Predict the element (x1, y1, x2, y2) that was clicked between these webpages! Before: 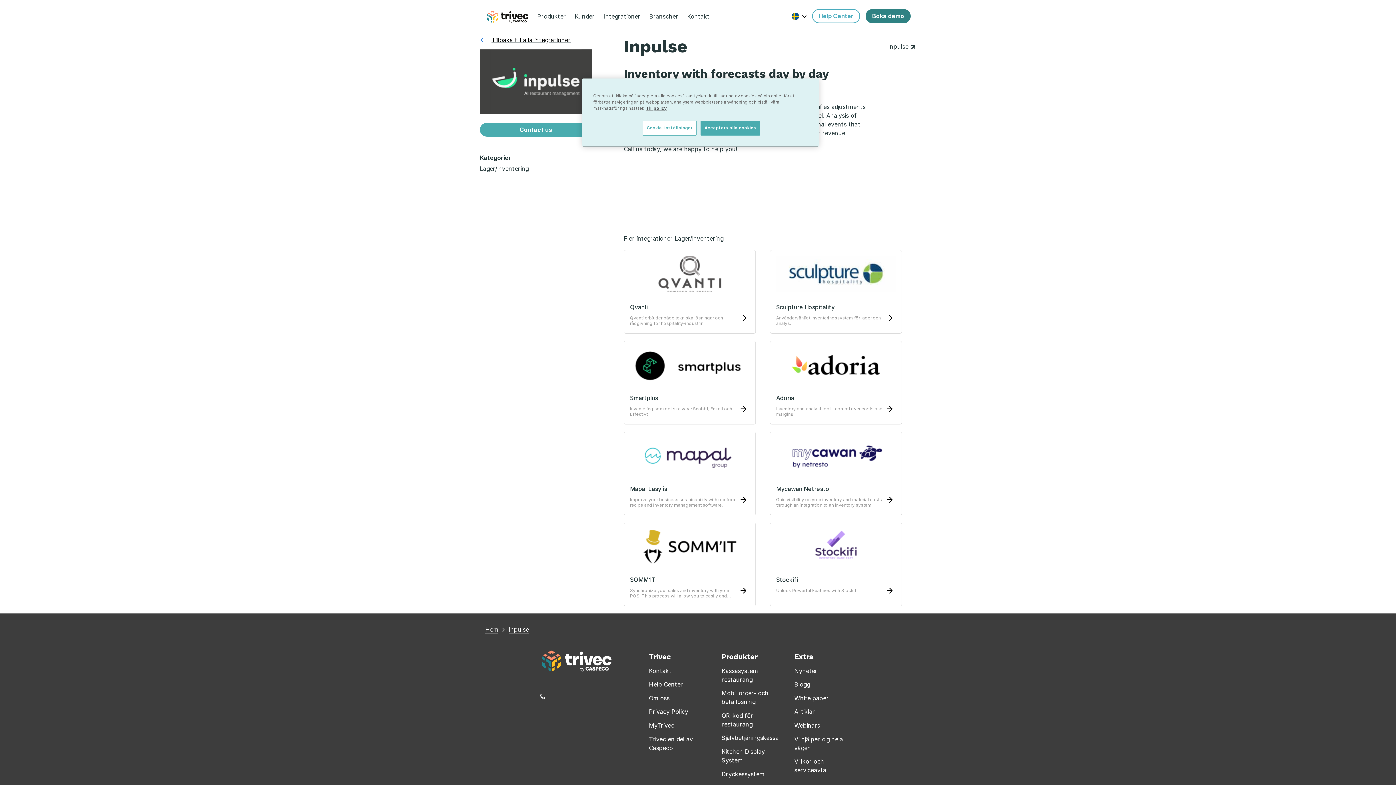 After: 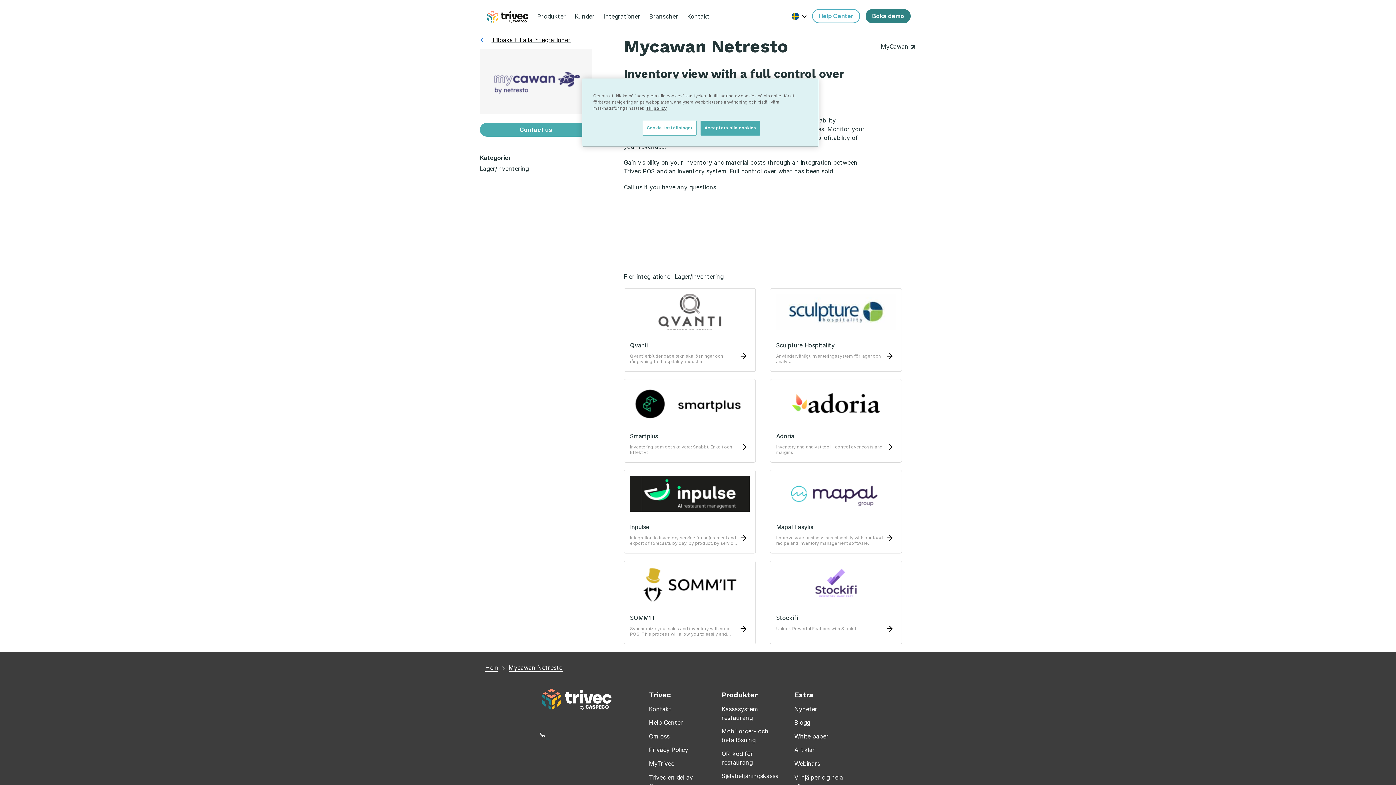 Action: label: Mycawan Netresto
Gain visibility on your inventory and material costs through an integration to an inventory system. bbox: (770, 432, 901, 509)